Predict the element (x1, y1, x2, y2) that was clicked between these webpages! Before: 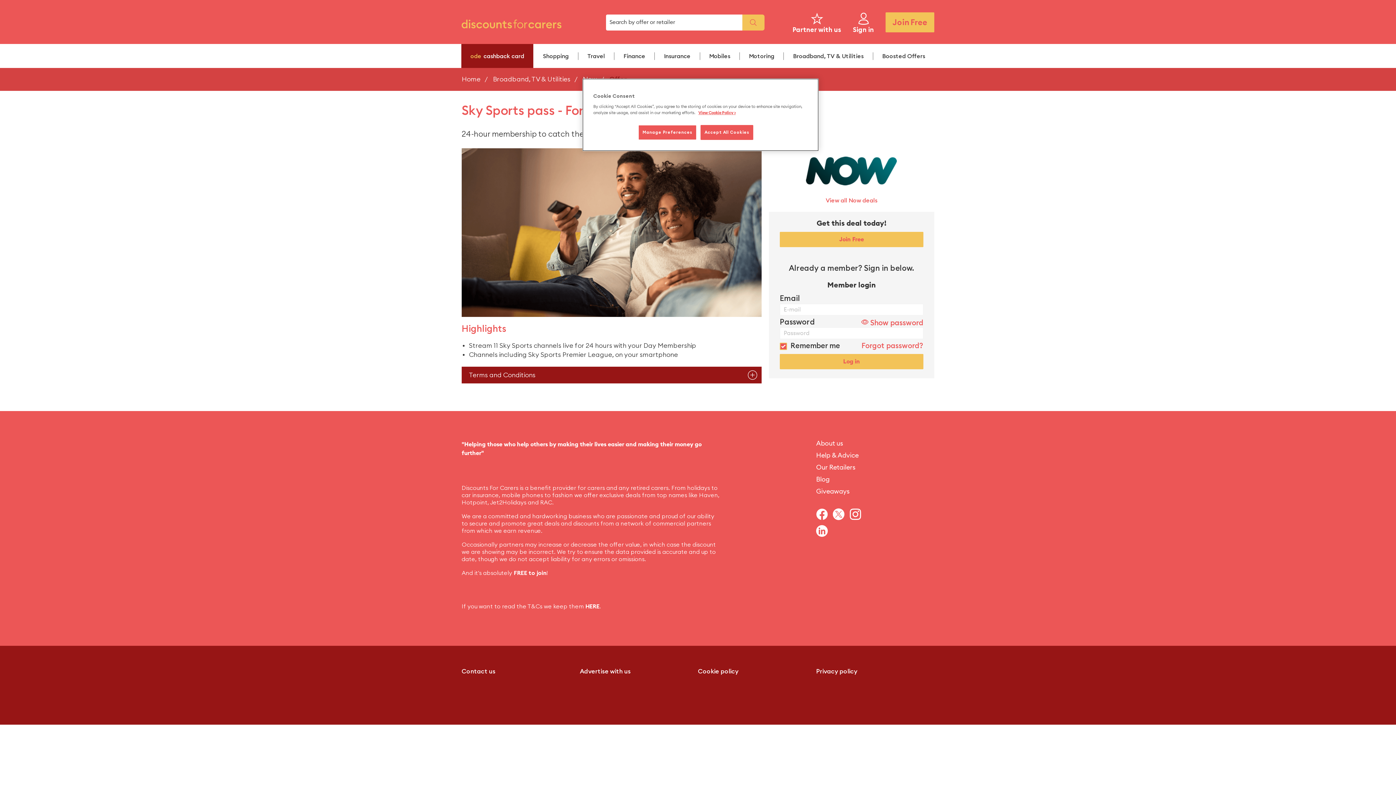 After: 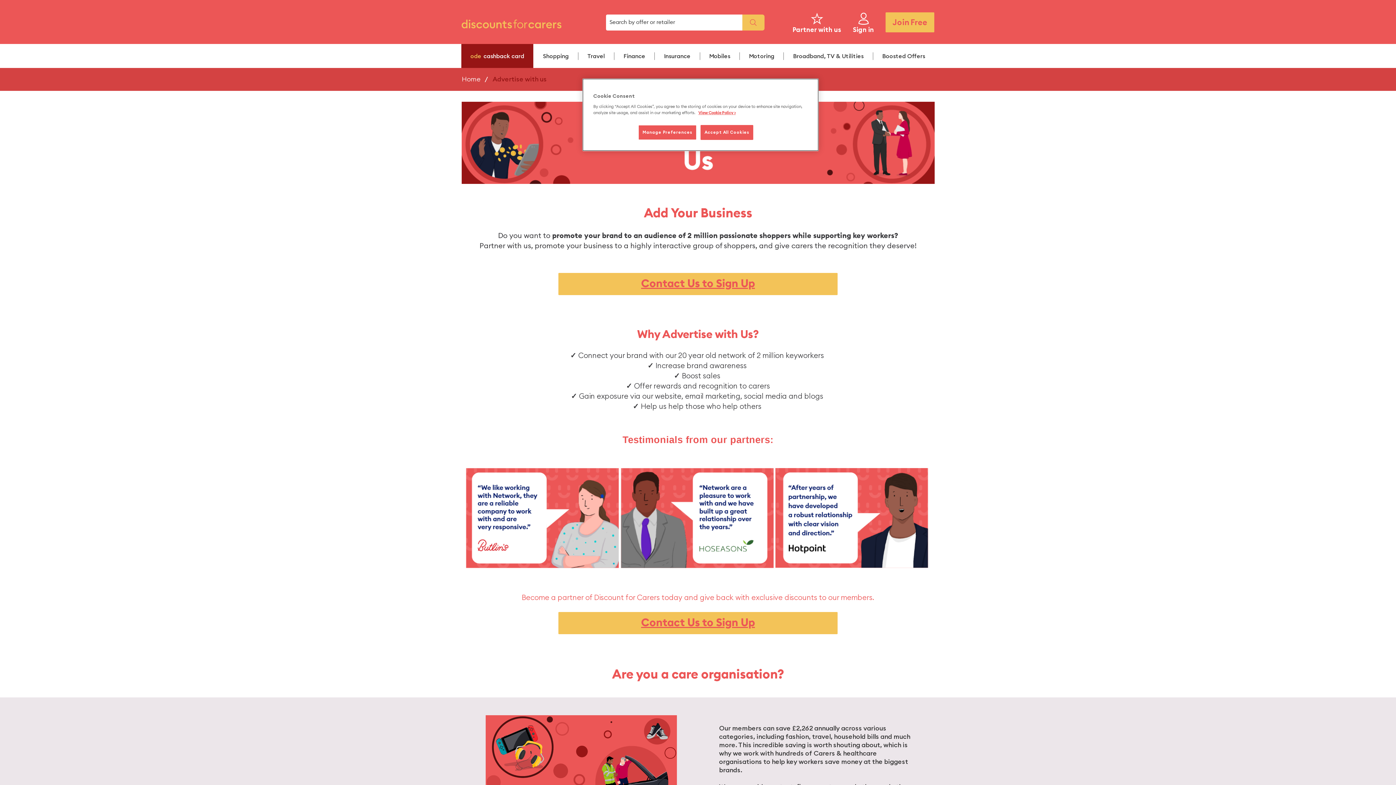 Action: label: Partner with us bbox: (792, 12, 841, 34)